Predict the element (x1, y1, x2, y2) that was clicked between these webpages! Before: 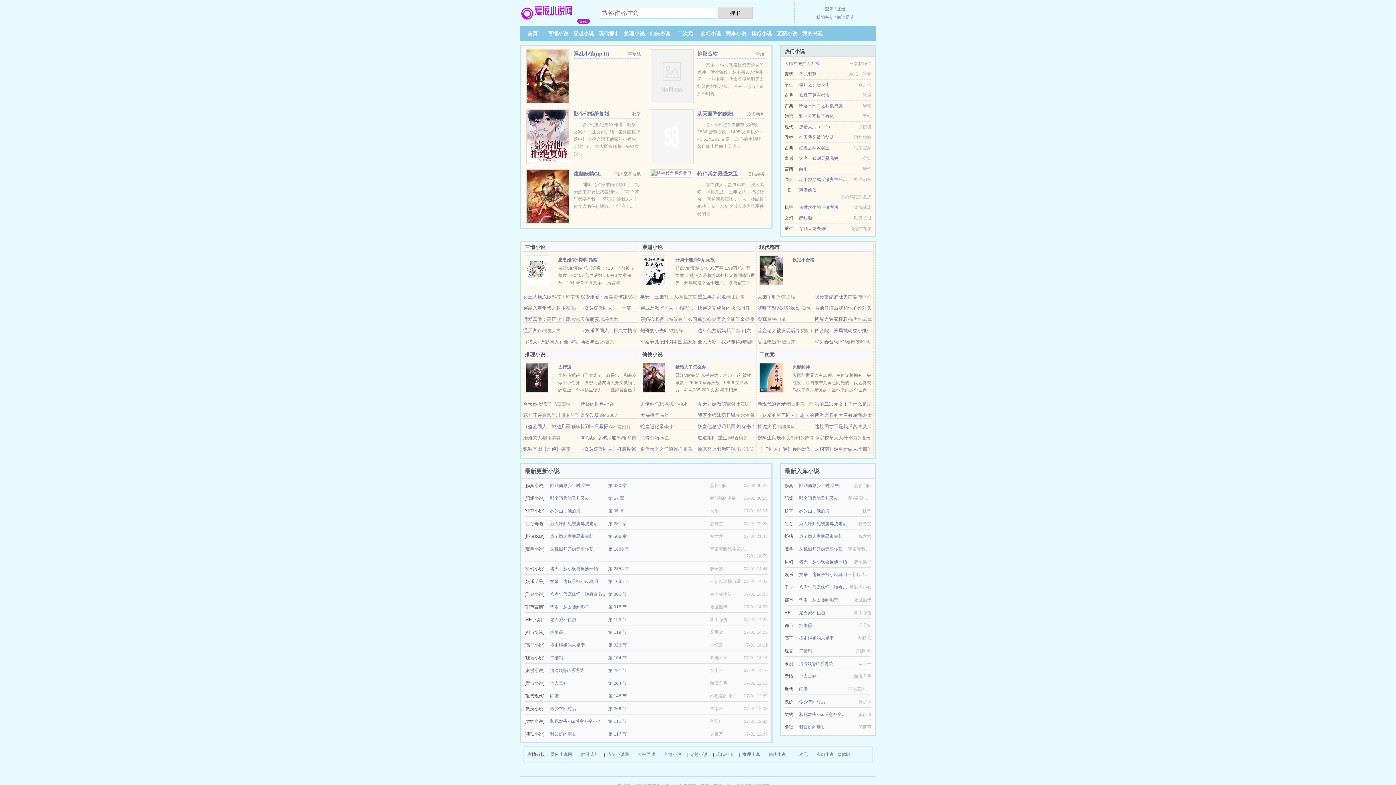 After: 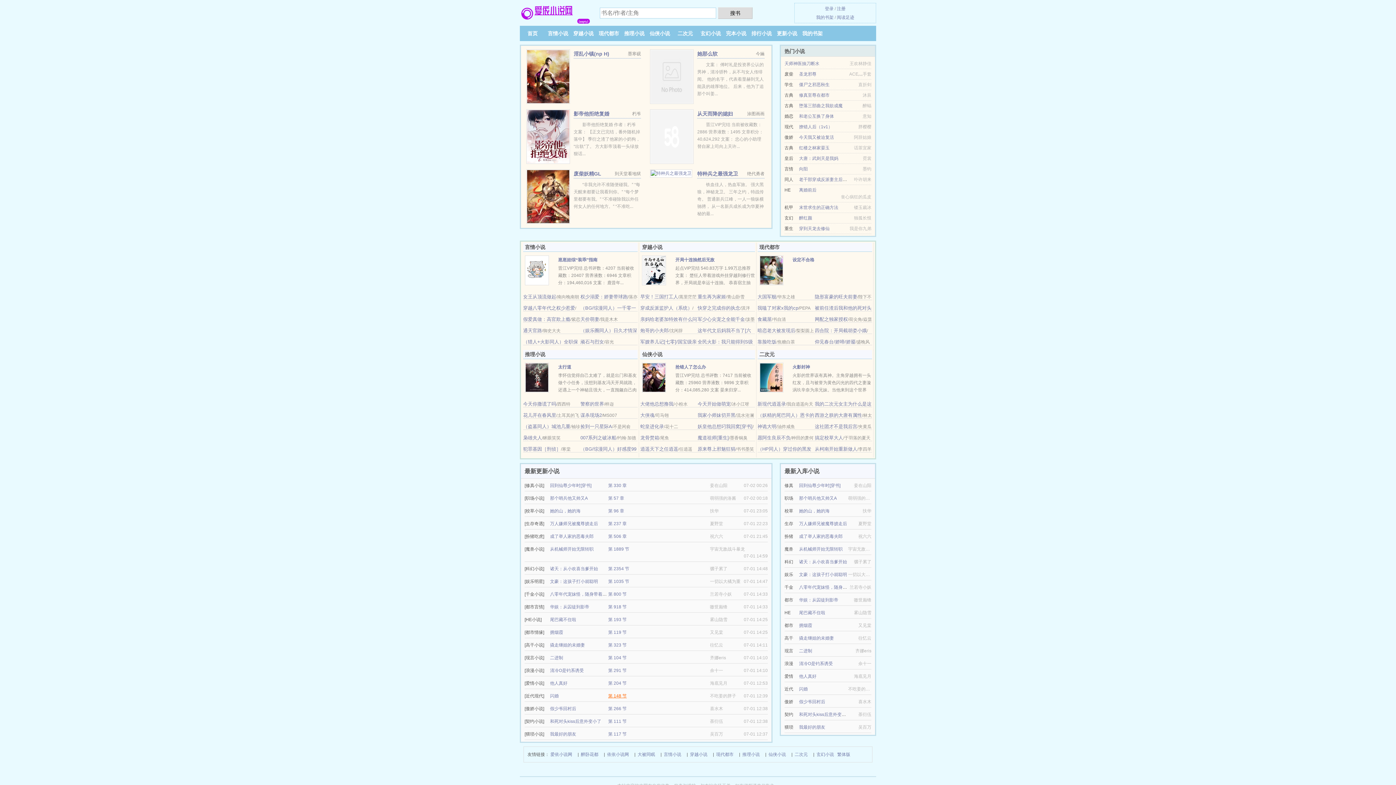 Action: bbox: (608, 693, 626, 698) label: 第 148 节